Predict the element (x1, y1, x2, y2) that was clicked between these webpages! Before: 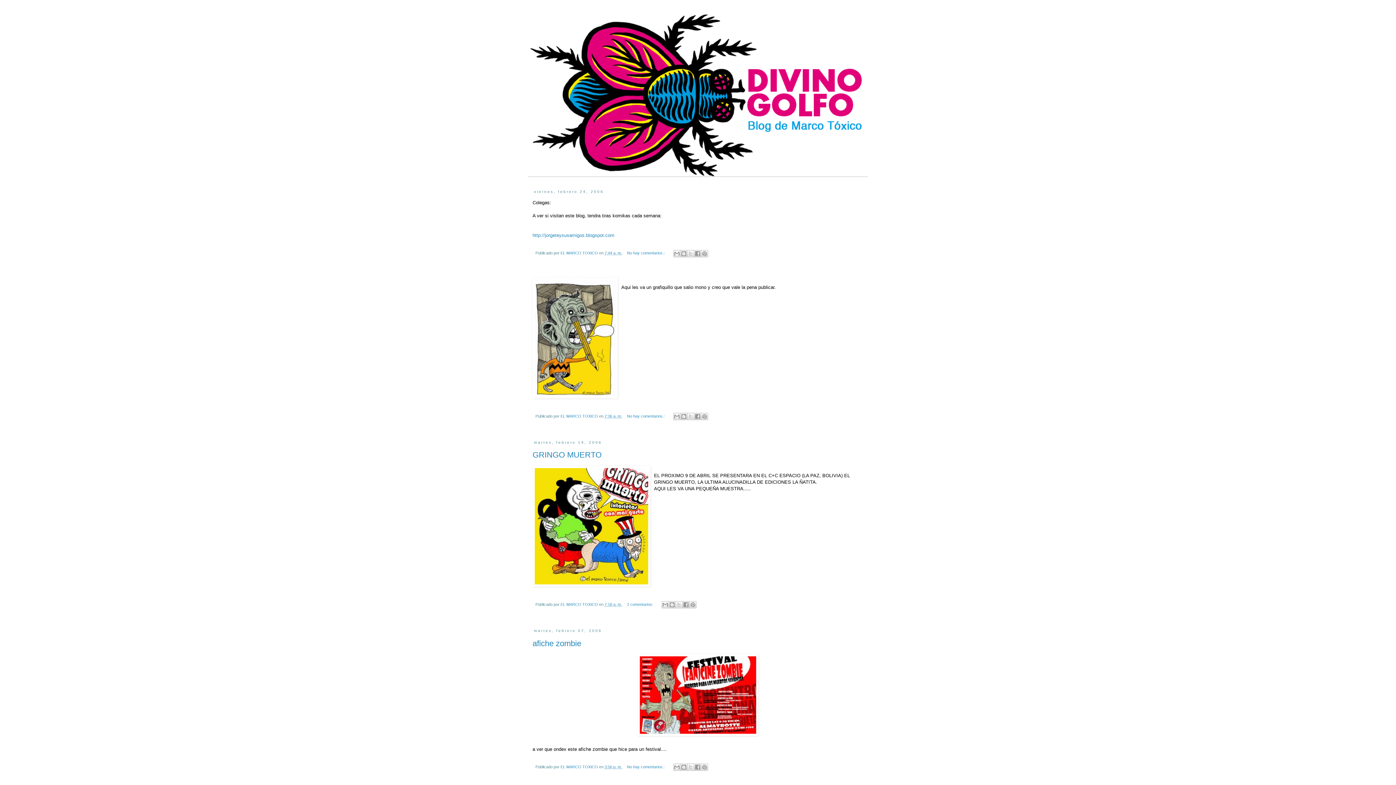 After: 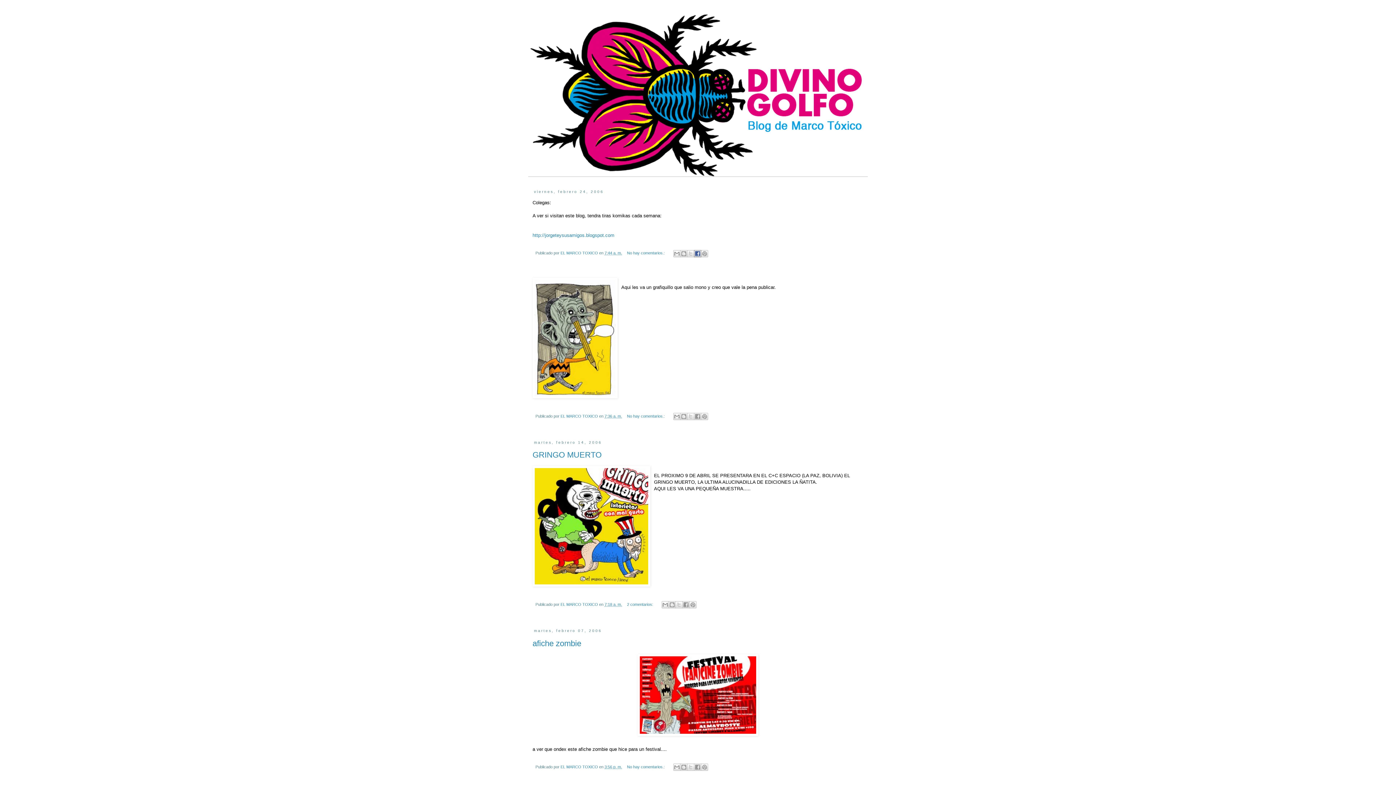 Action: label: Compartir en Facebook bbox: (694, 250, 701, 257)